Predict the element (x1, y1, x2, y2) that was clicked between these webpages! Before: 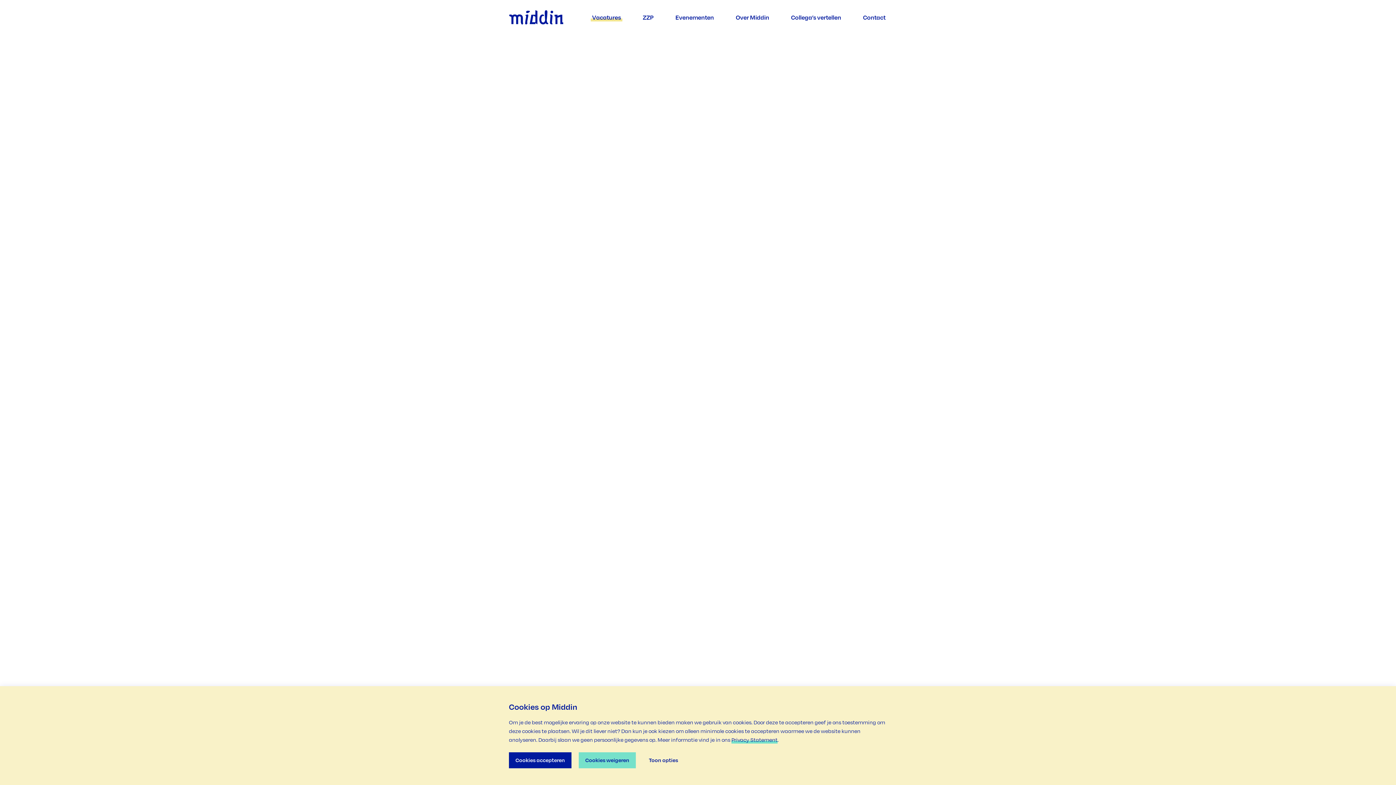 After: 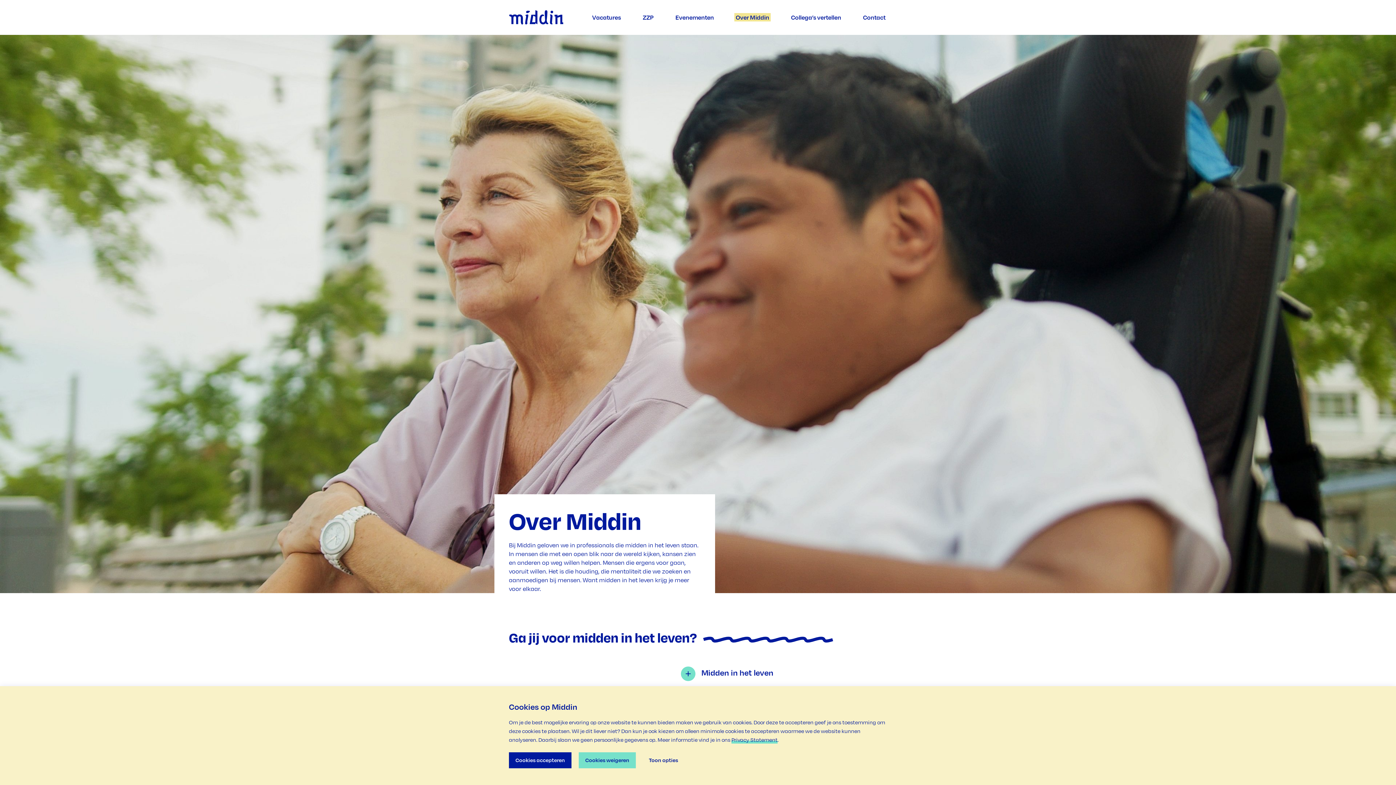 Action: label: Over Middin bbox: (725, 7, 780, 27)